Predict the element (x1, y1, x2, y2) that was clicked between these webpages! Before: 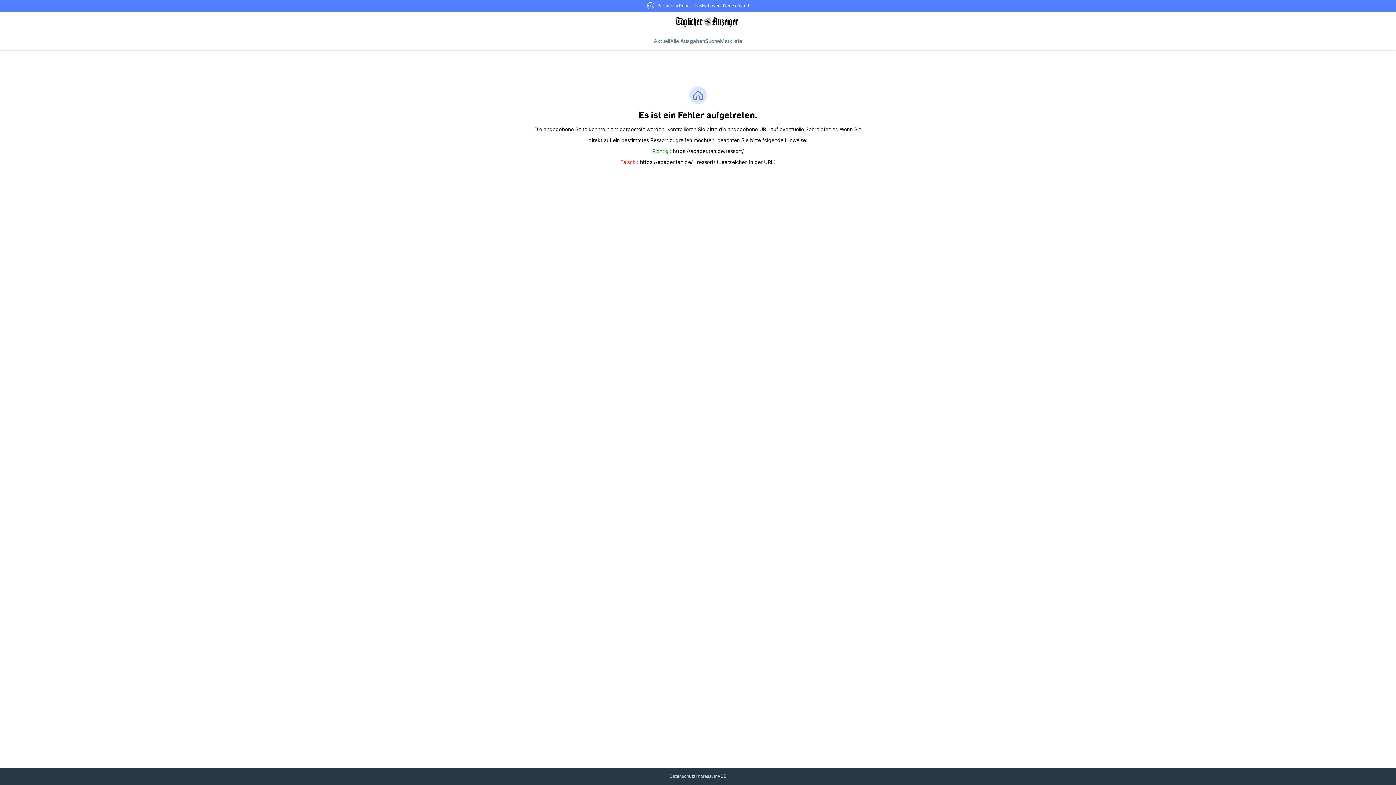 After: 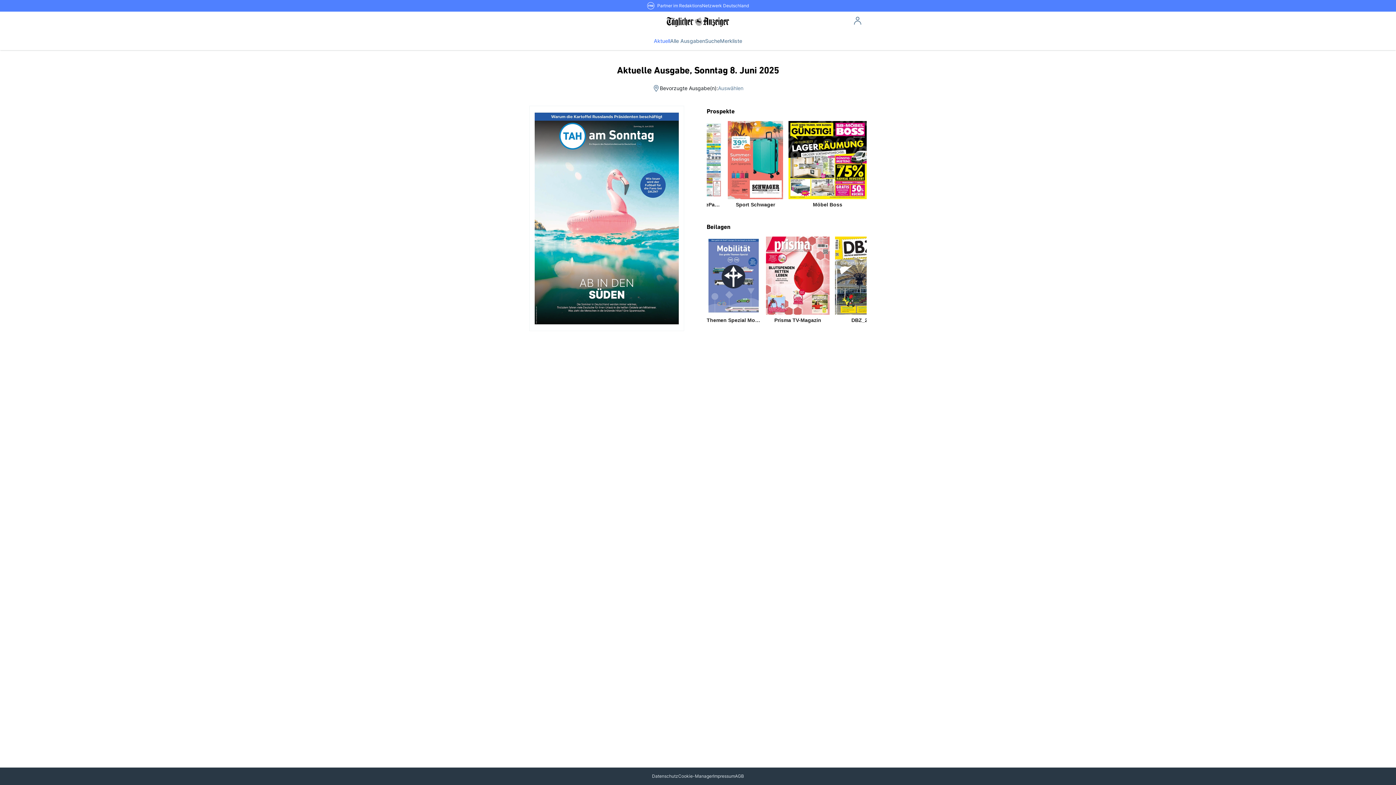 Action: label: Aktuell bbox: (654, 32, 670, 50)